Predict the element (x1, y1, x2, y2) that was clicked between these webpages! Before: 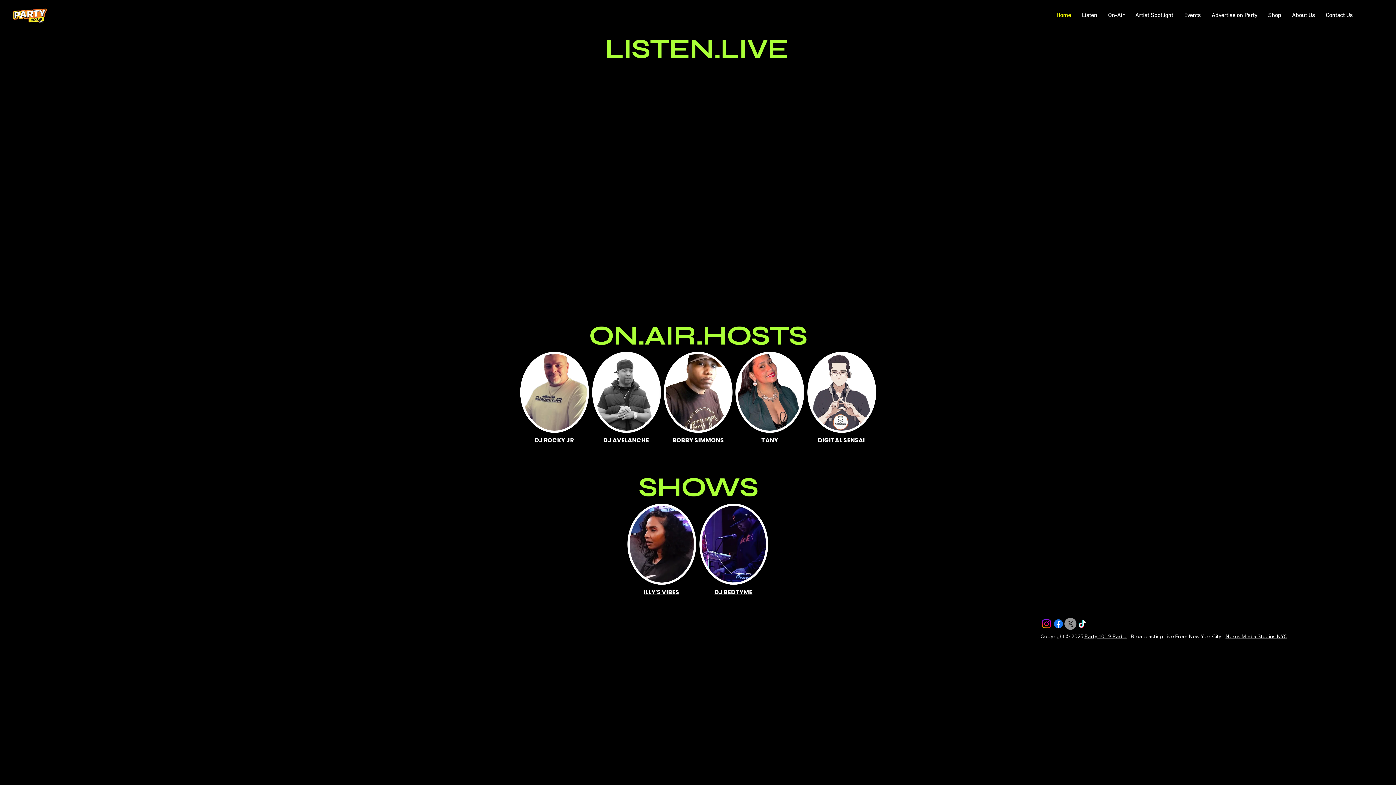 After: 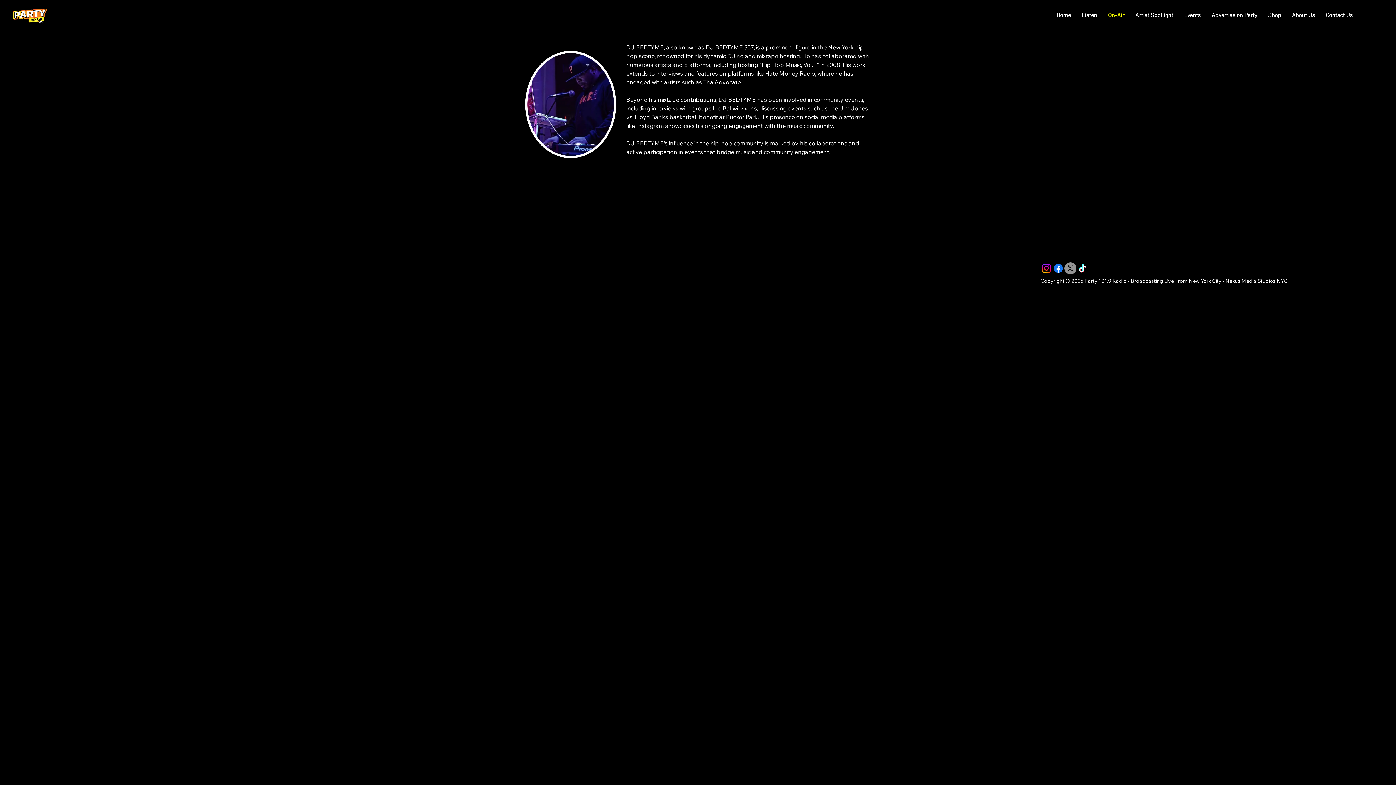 Action: bbox: (714, 589, 752, 596) label: DJ BEDTYME